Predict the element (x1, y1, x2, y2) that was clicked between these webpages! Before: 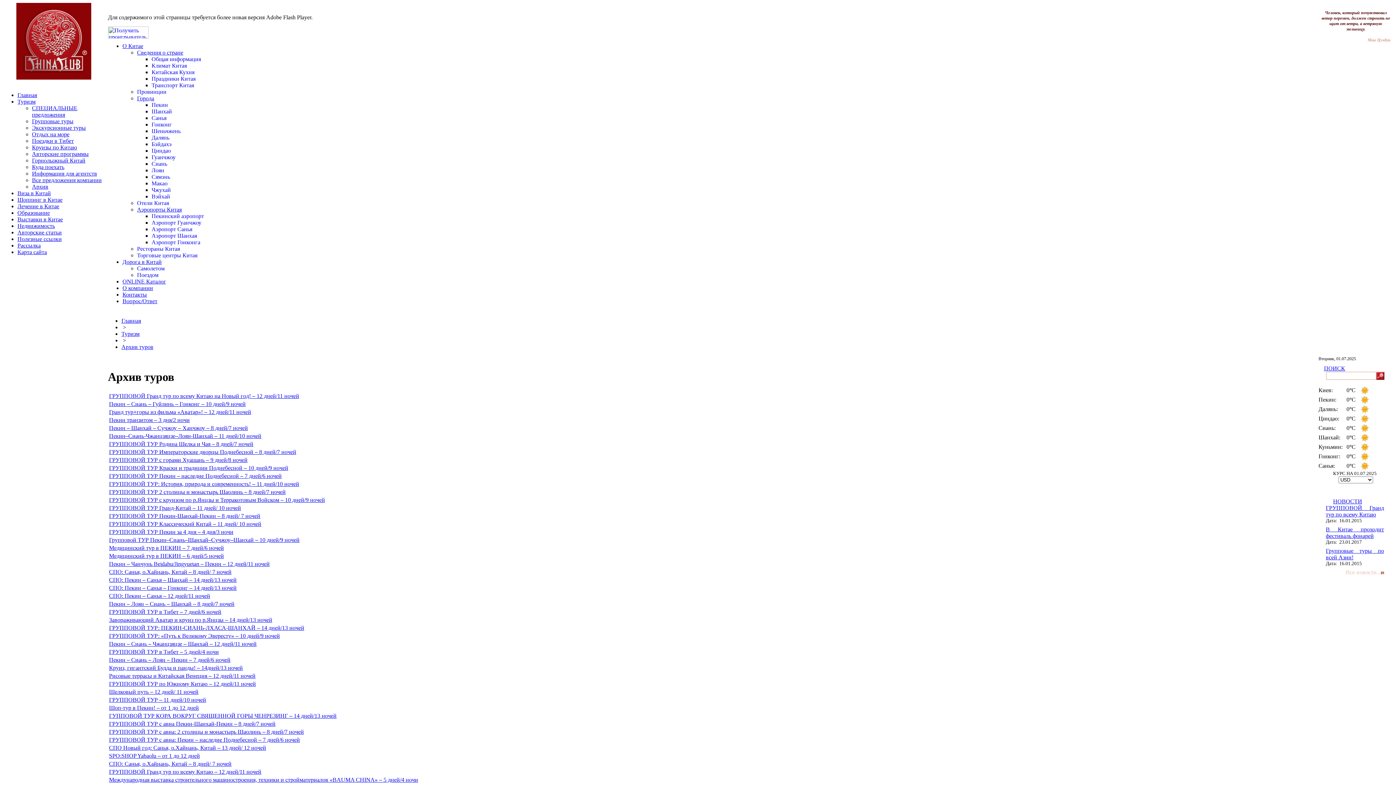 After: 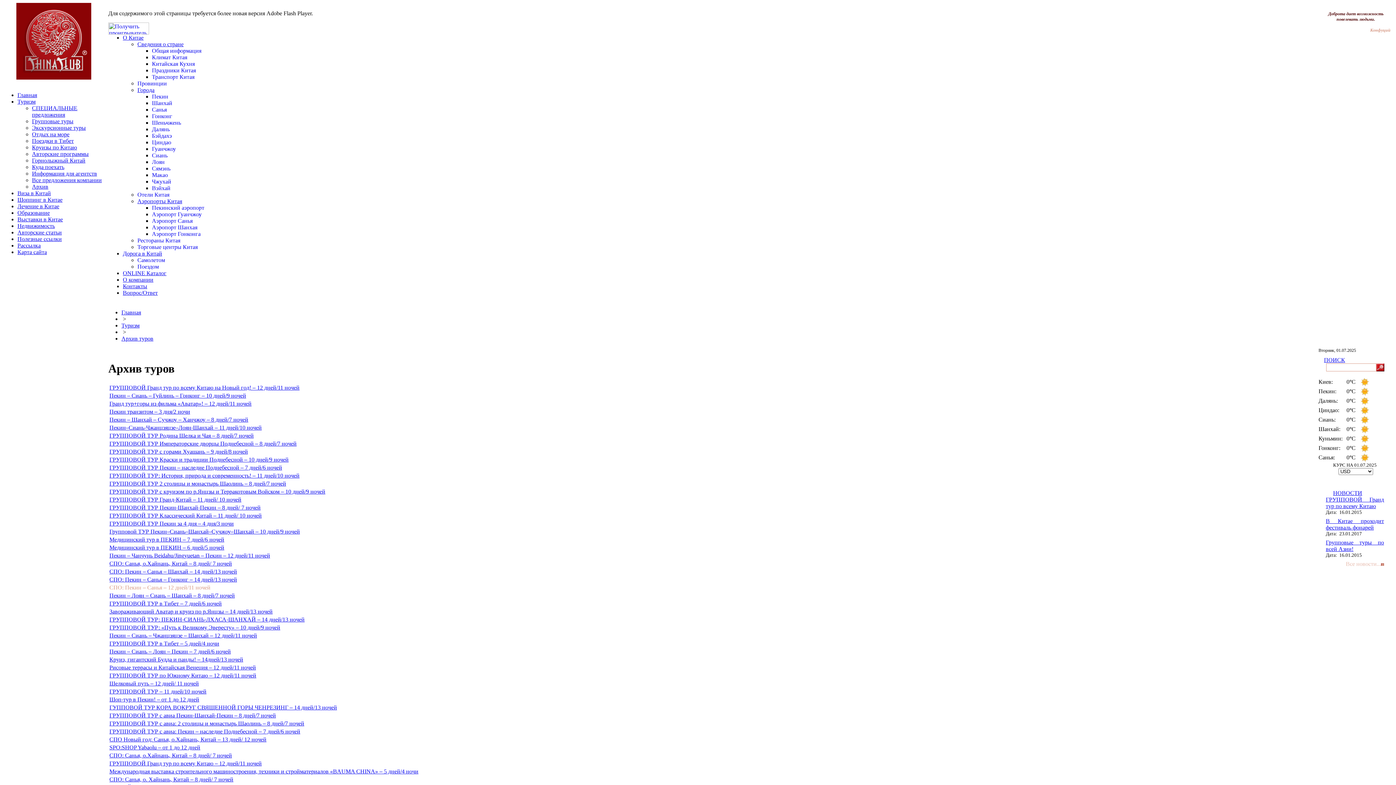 Action: bbox: (109, 593, 210, 599) label: СПО: Пекин – Санья – 12 дней/11 ночей